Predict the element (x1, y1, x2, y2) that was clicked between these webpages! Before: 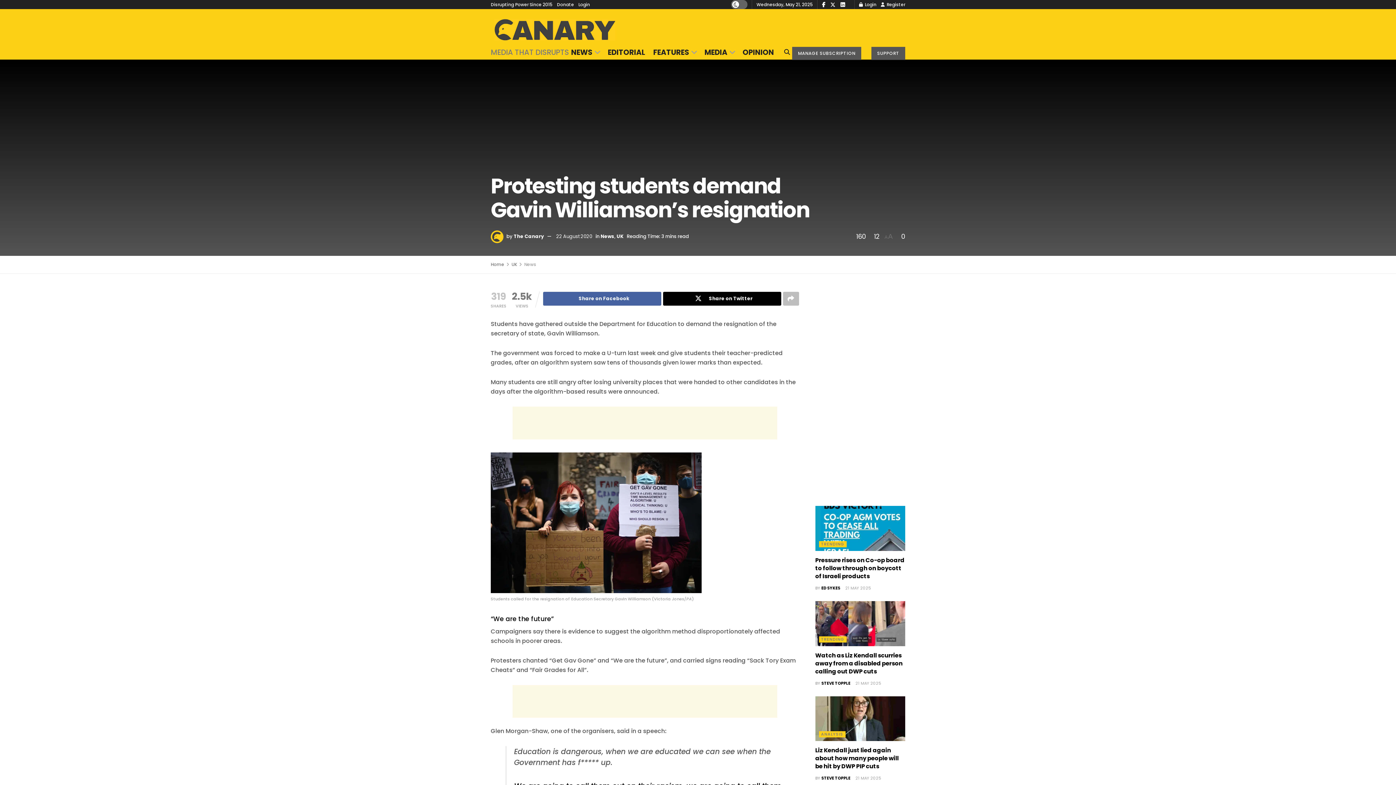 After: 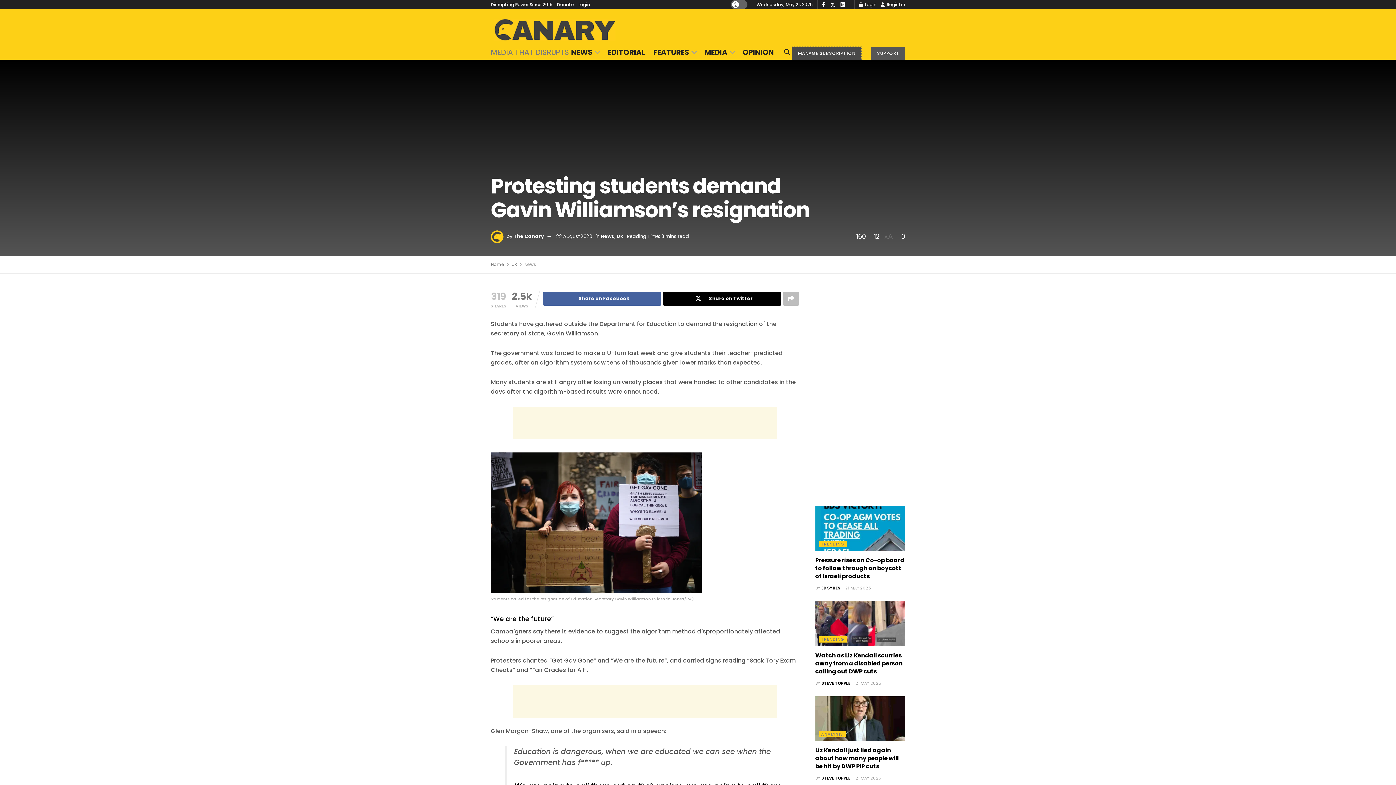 Action: label: MANAGE SUBSCRIPTION bbox: (792, 46, 861, 59)